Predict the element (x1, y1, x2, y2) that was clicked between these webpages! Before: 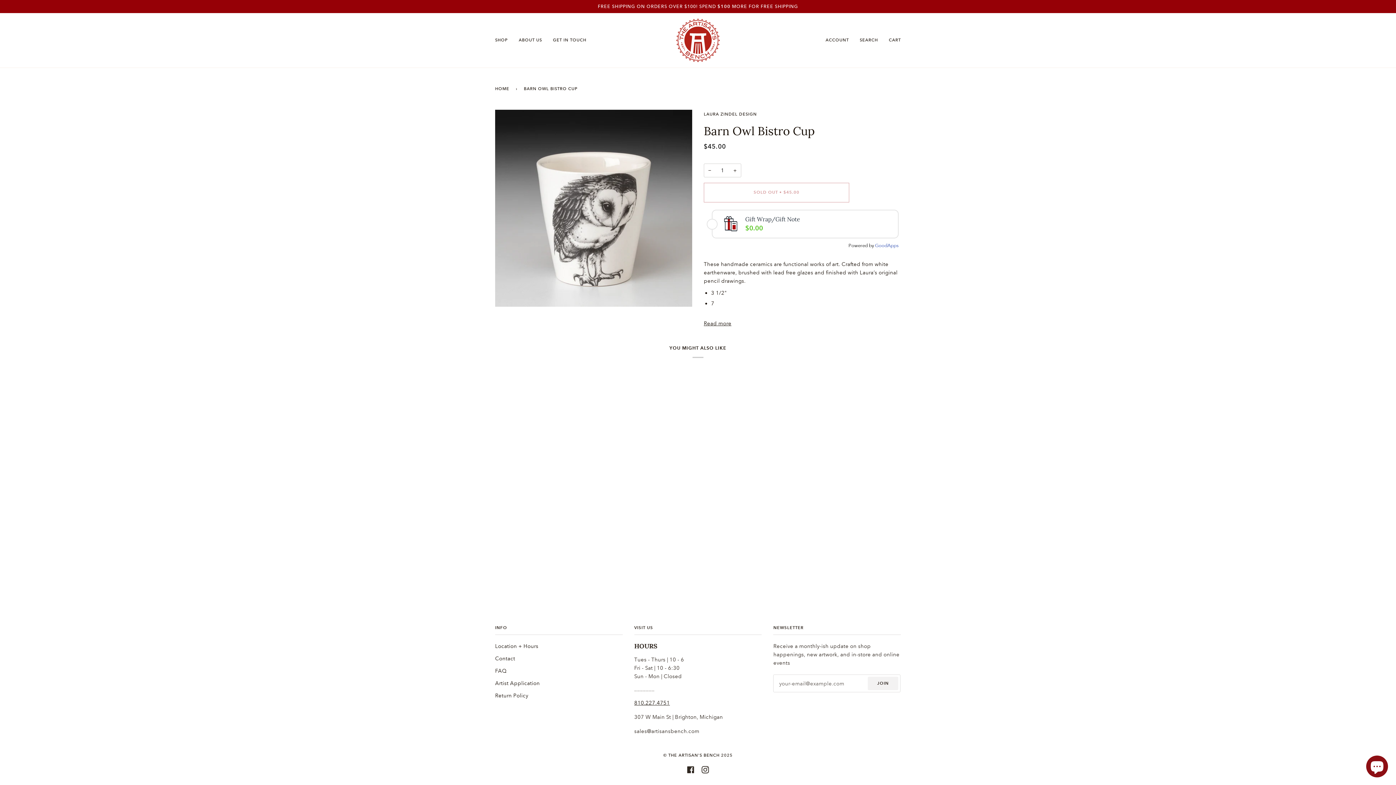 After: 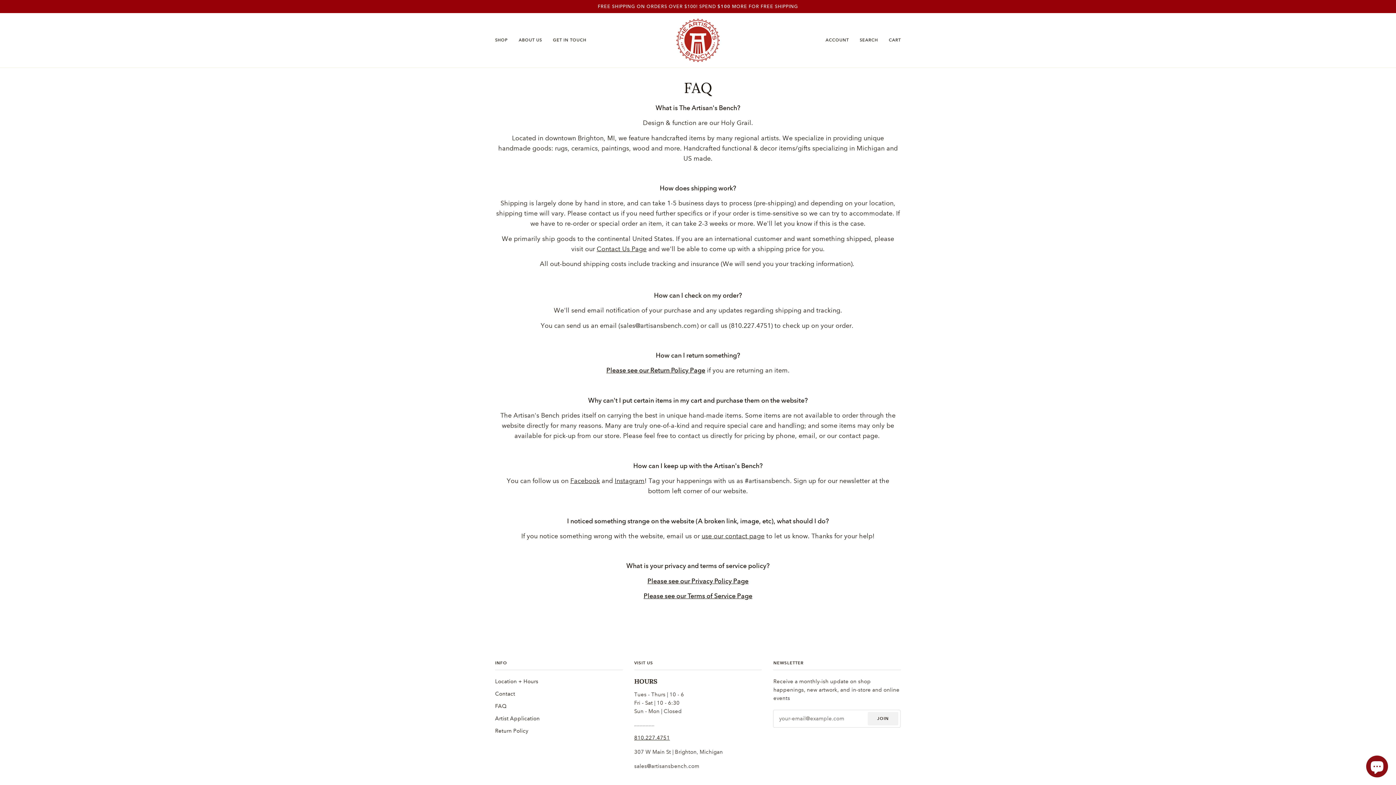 Action: bbox: (495, 668, 506, 674) label: FAQ